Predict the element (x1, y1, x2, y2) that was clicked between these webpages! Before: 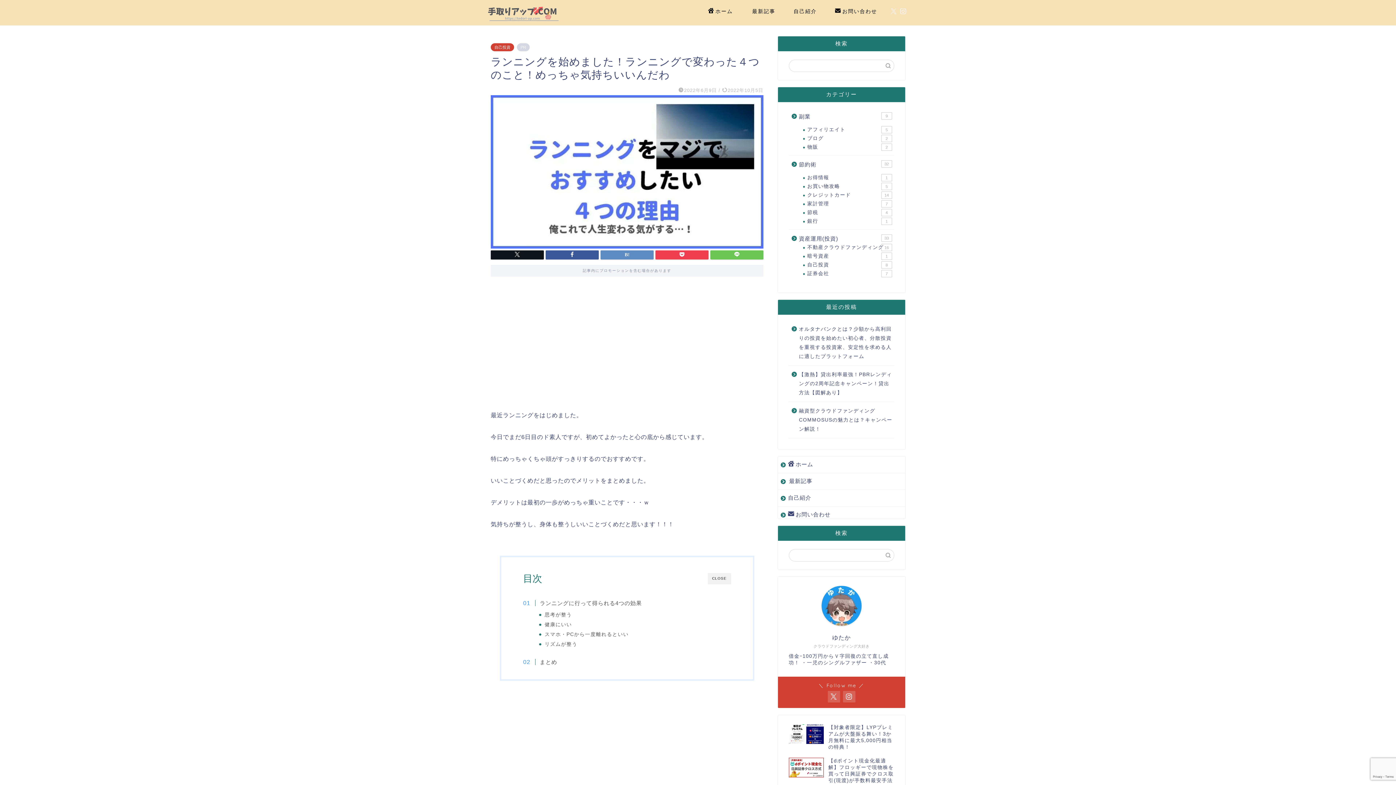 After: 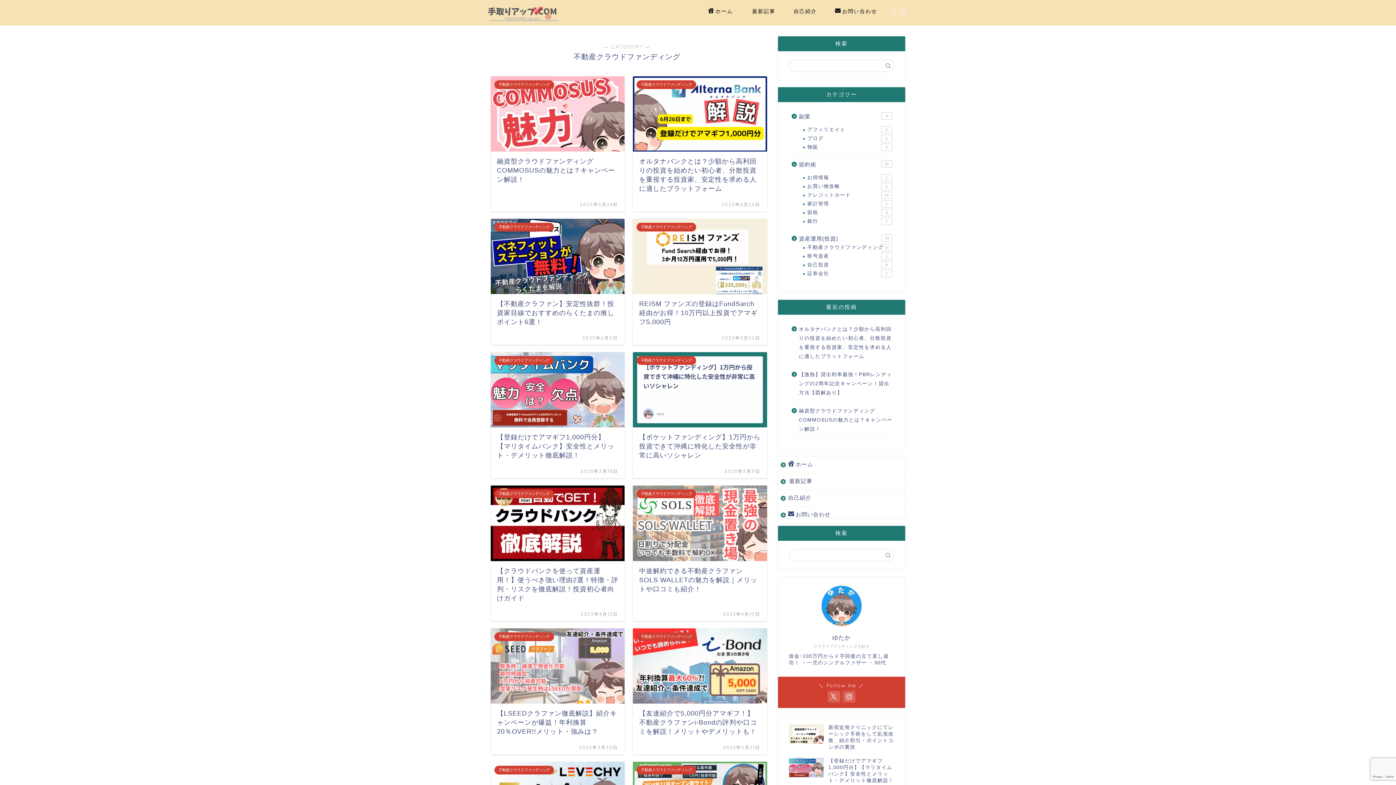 Action: label: 不動産クラウドファンディング
16 bbox: (798, 243, 893, 251)